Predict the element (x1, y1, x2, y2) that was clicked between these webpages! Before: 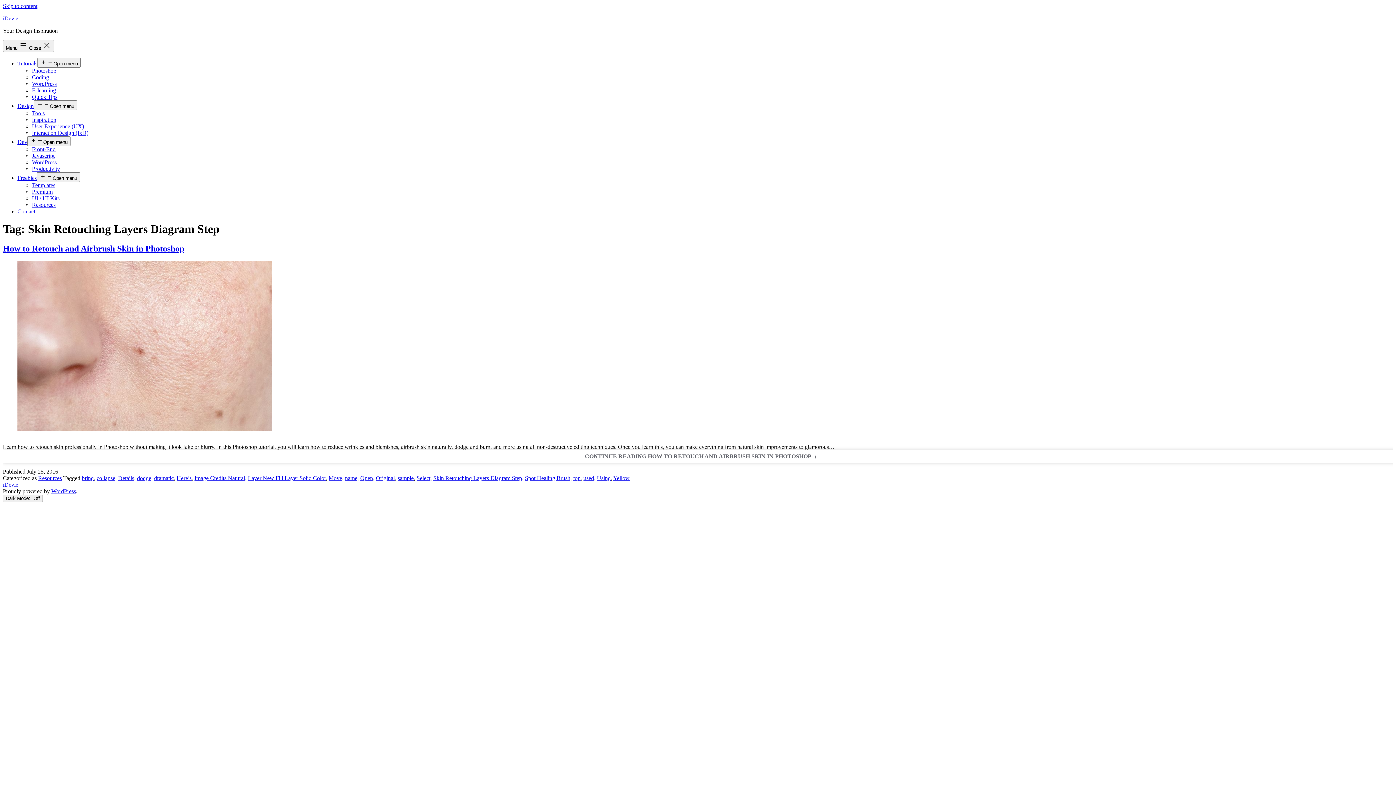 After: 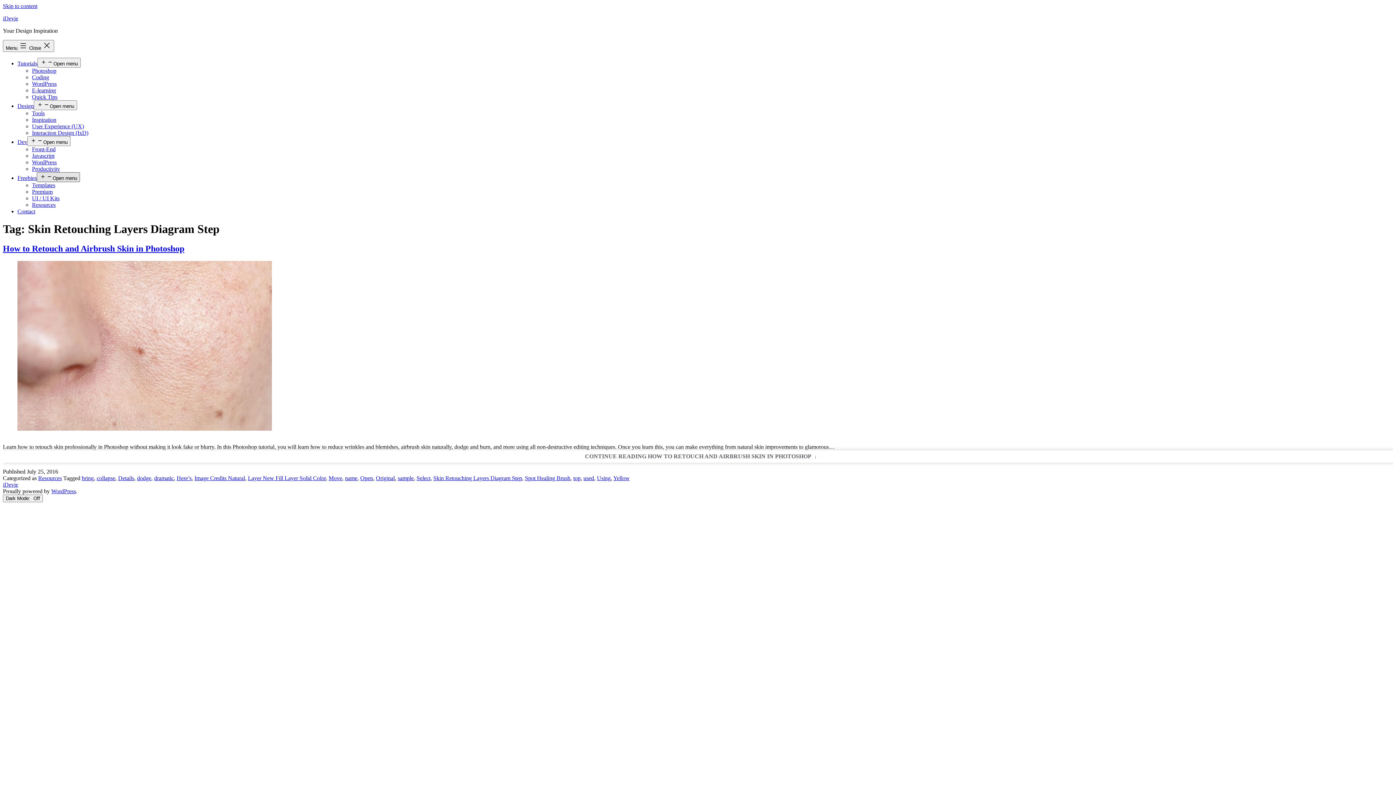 Action: label: Open menu bbox: (36, 172, 80, 182)